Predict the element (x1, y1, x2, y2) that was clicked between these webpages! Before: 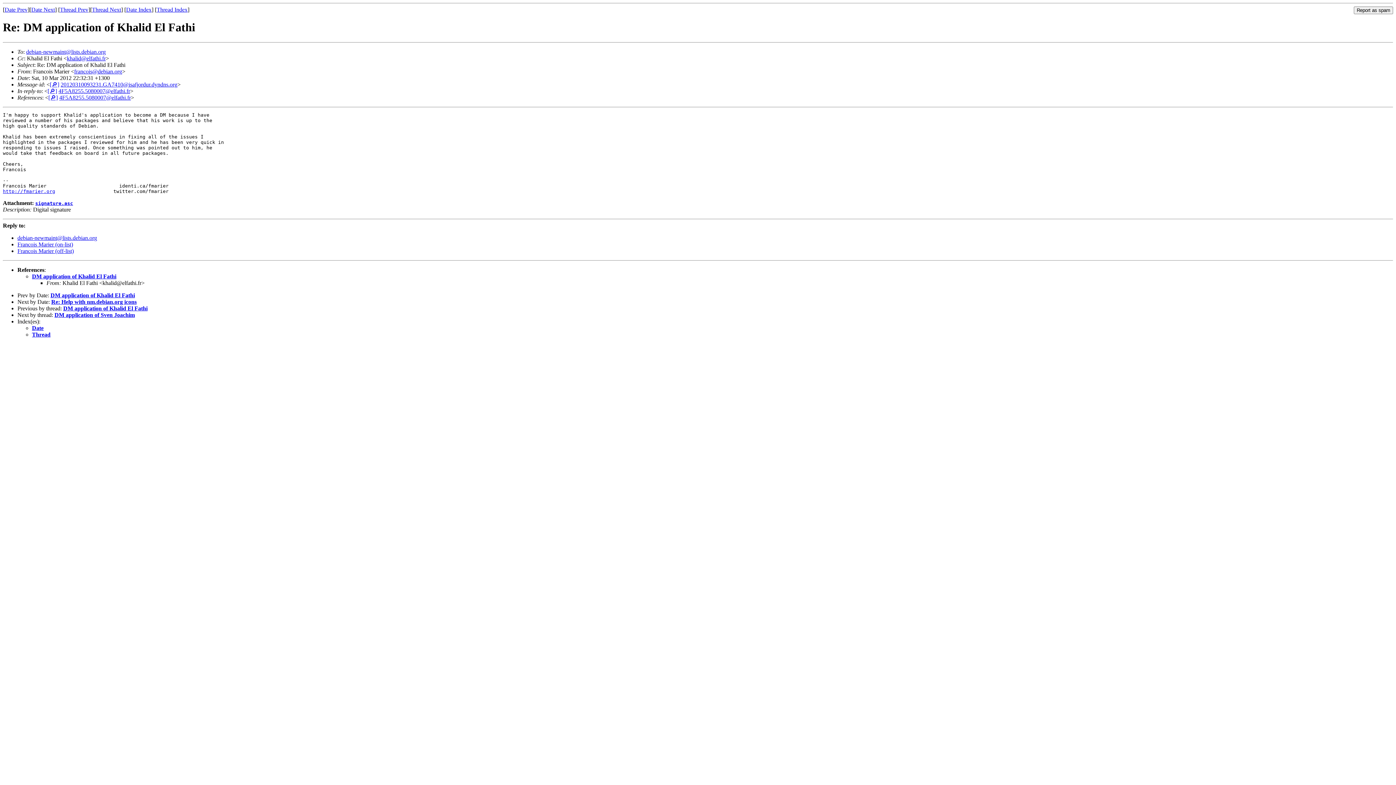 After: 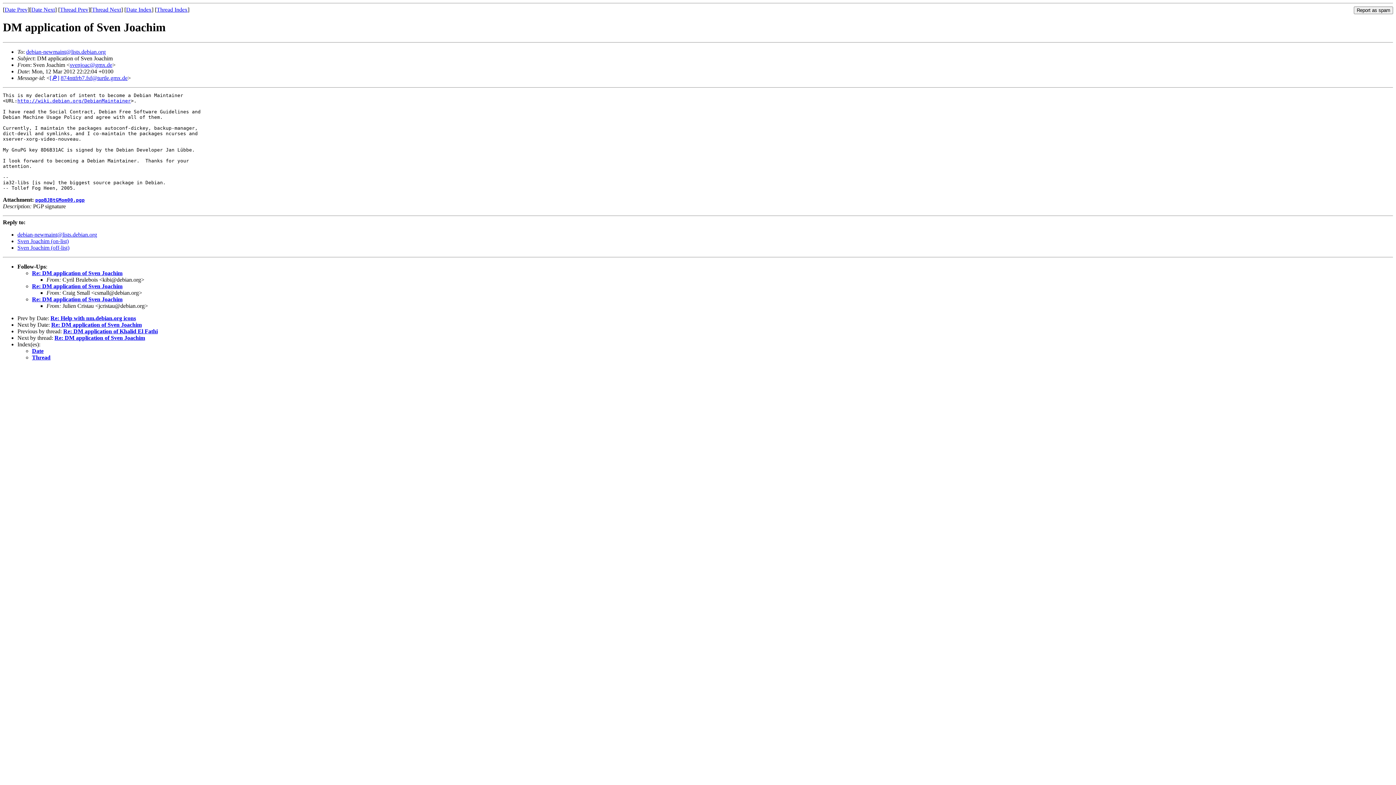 Action: bbox: (92, 6, 121, 12) label: Thread Next